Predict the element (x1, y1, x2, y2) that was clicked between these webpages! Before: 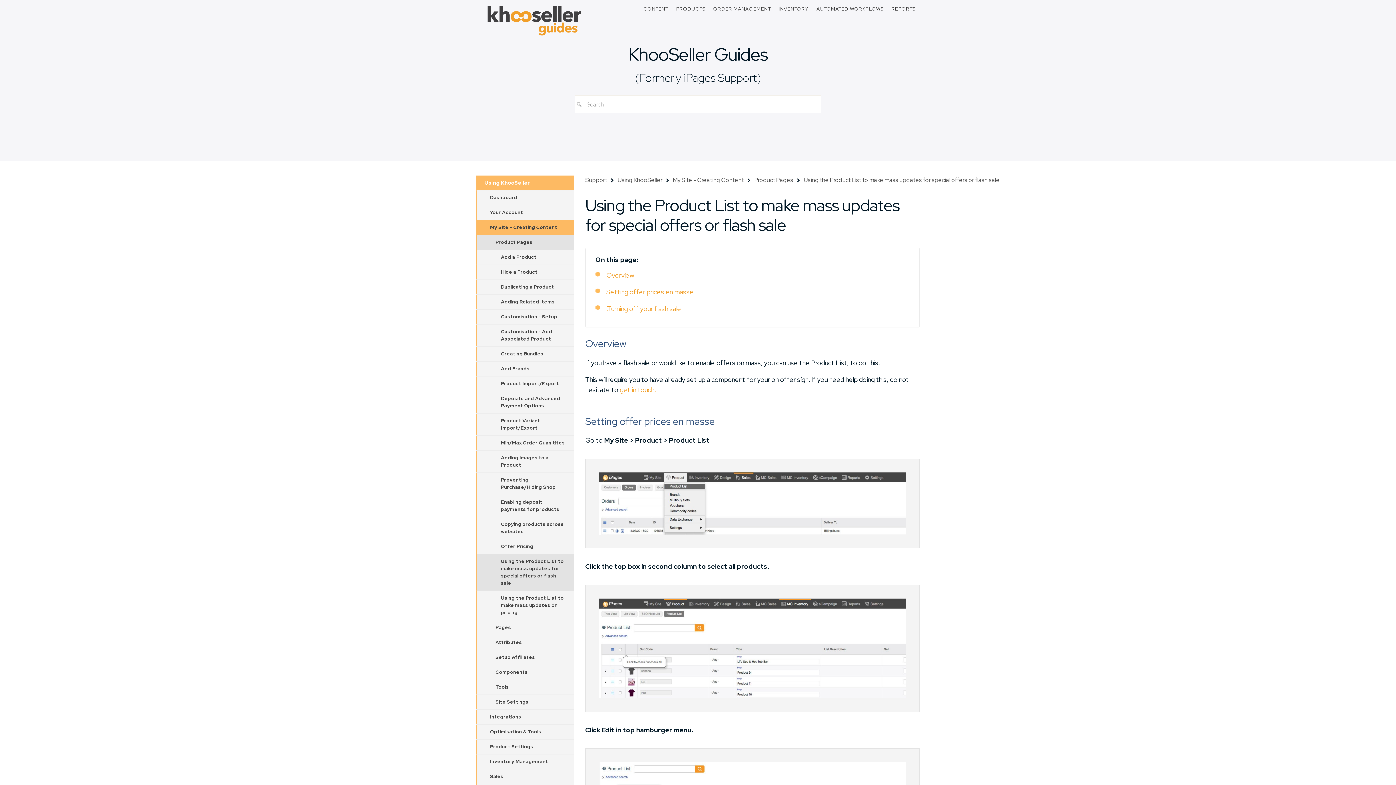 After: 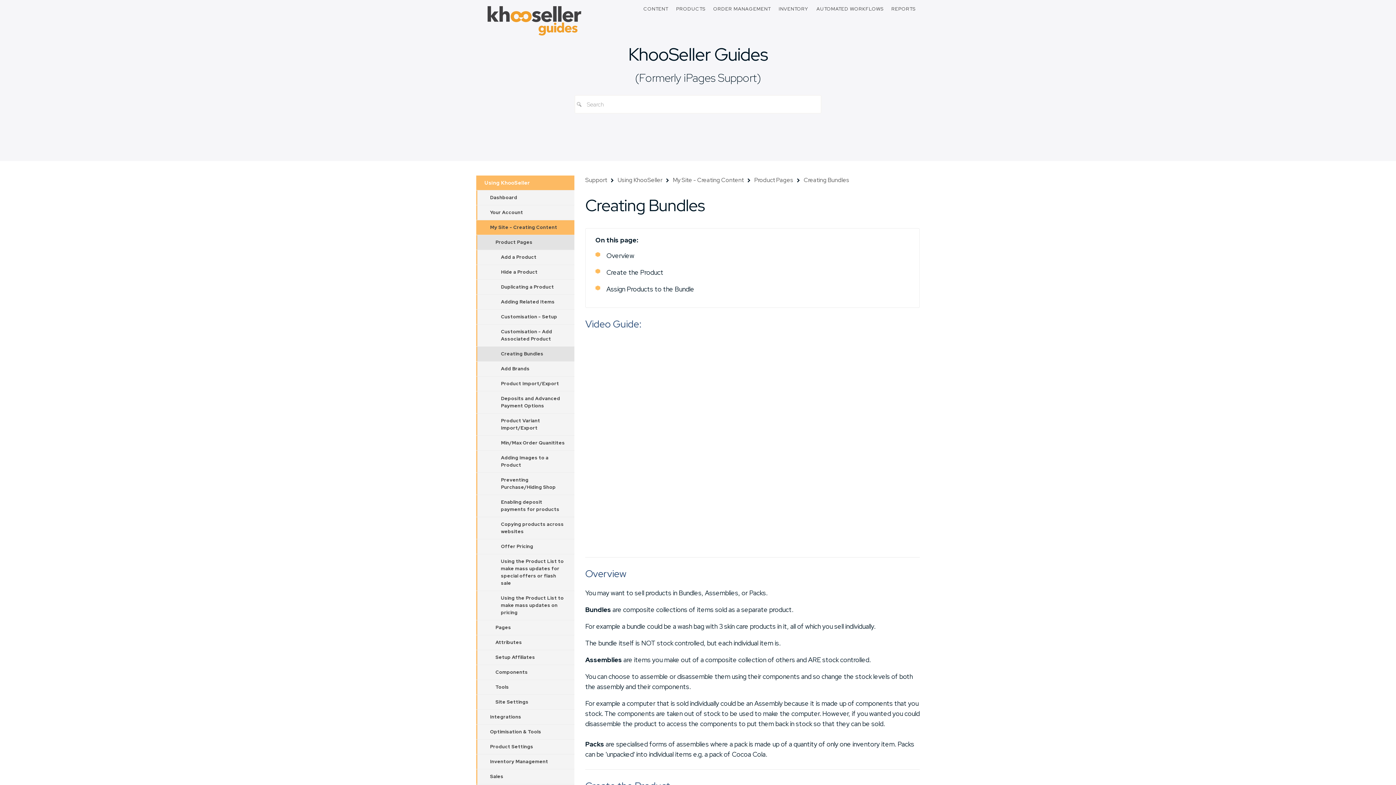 Action: label: Creating Bundles bbox: (476, 346, 574, 361)